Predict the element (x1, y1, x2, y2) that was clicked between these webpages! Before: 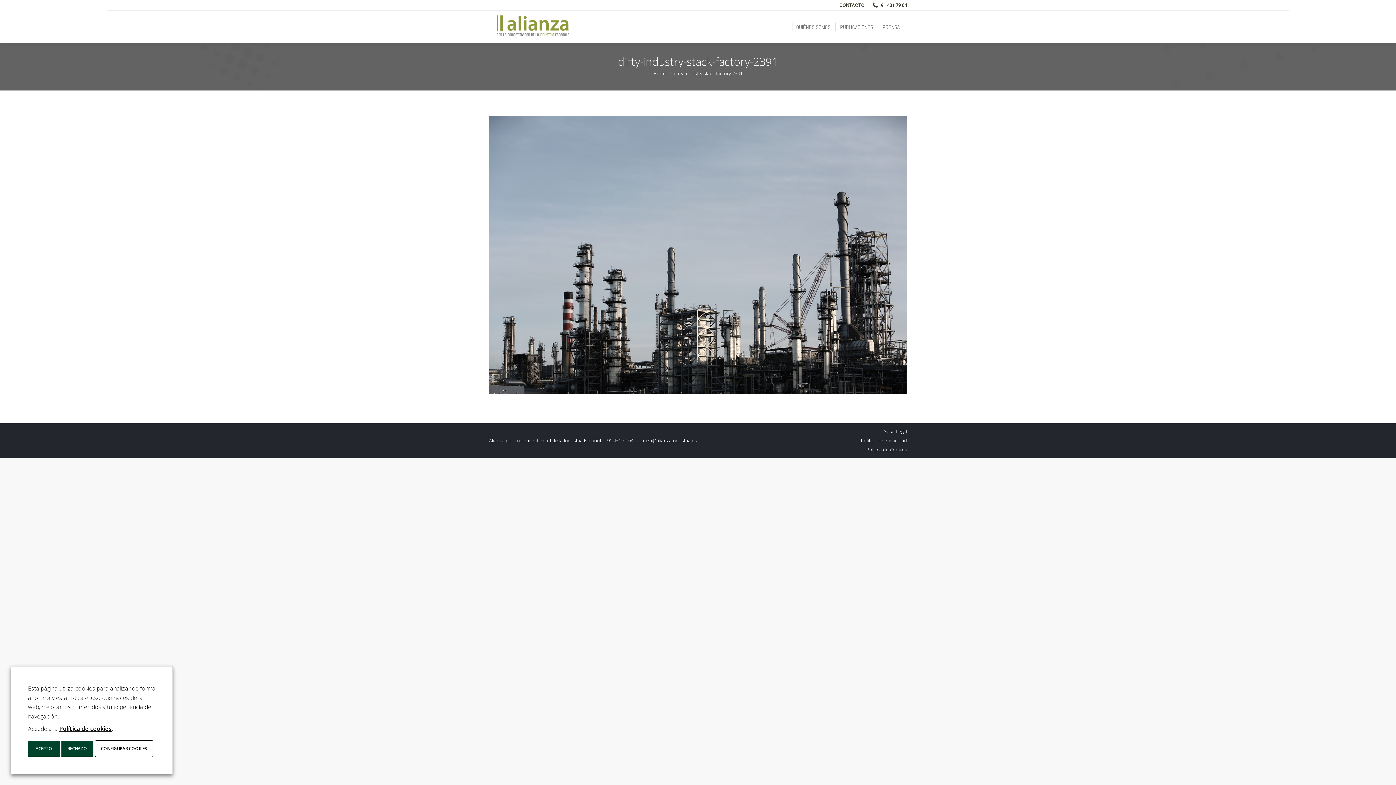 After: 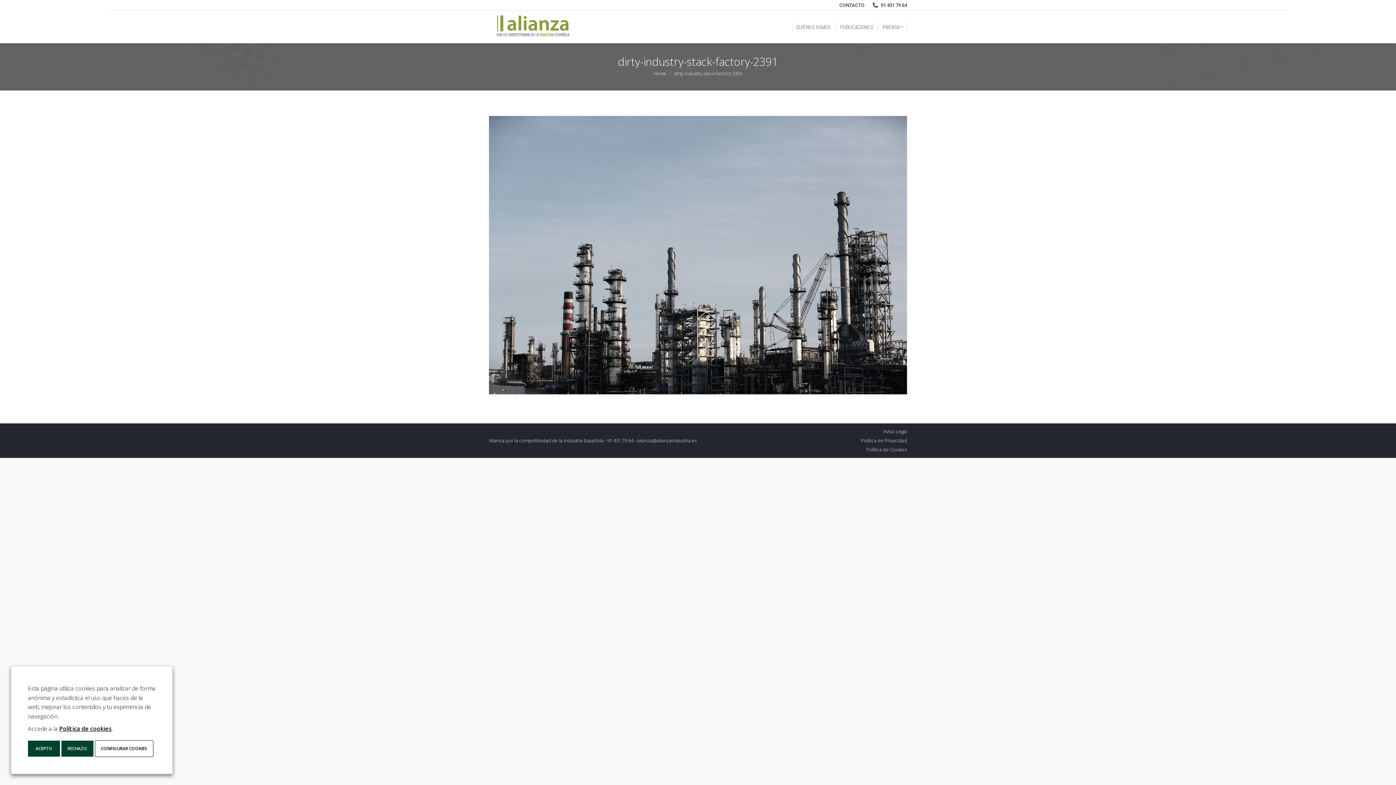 Action: label: Política de cookies bbox: (59, 724, 111, 733)